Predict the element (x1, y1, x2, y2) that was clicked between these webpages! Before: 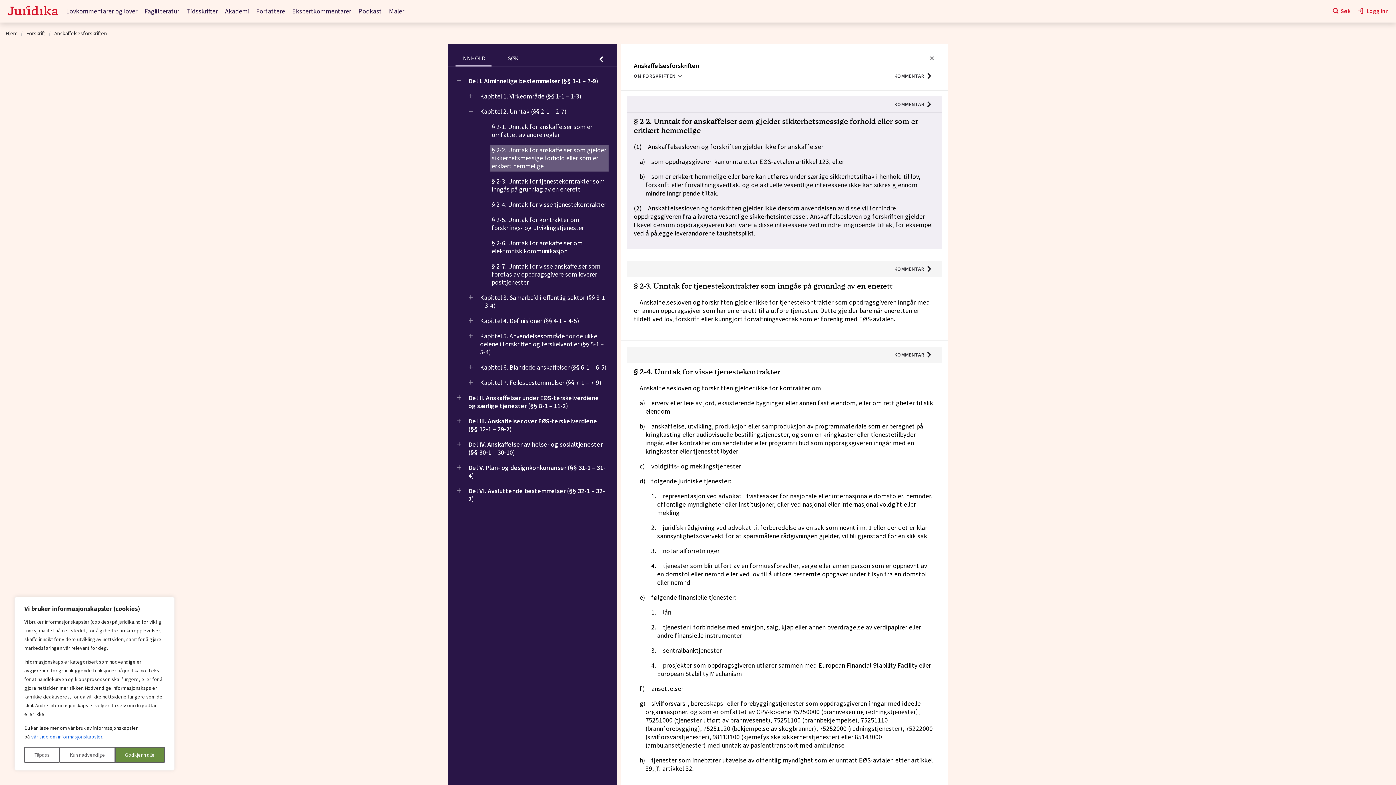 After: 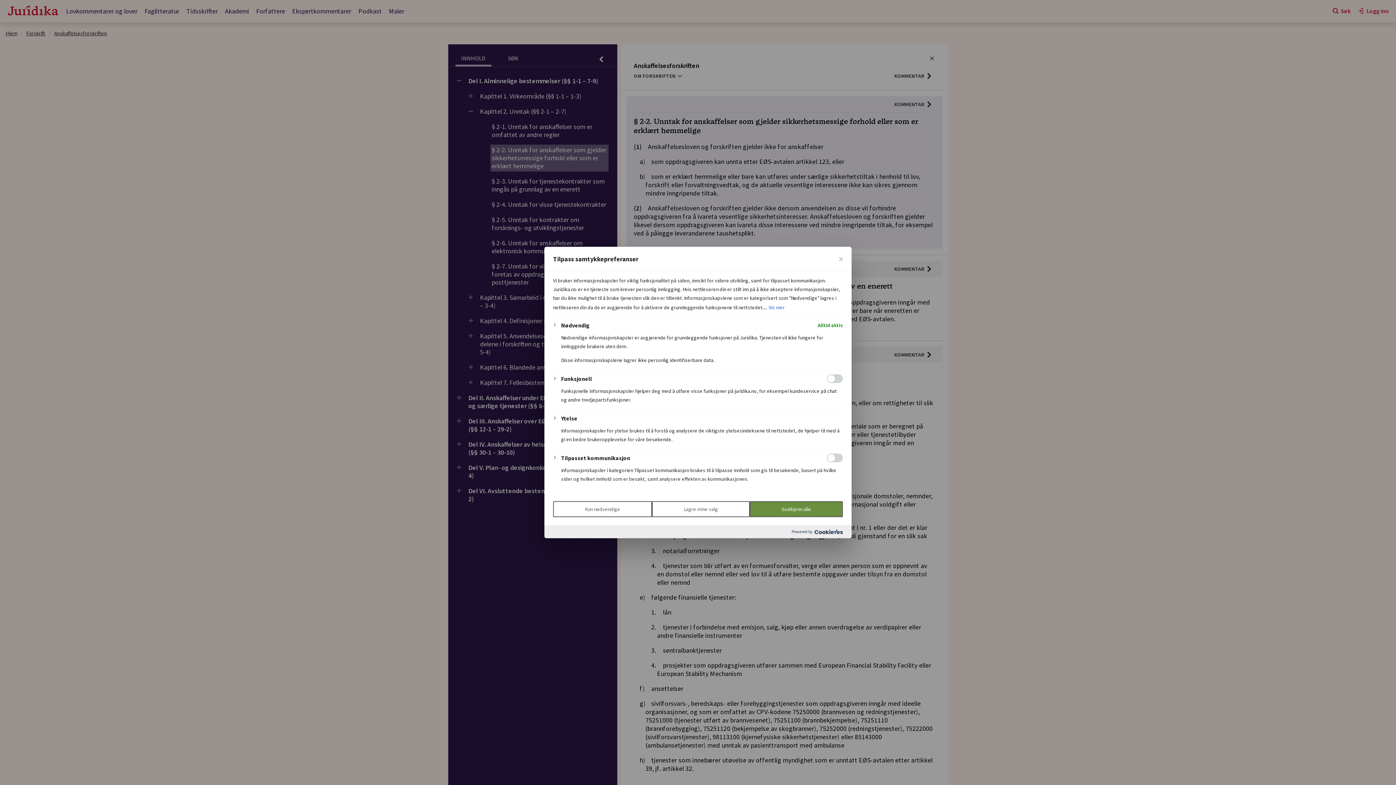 Action: bbox: (24, 747, 59, 763) label: Tilpass